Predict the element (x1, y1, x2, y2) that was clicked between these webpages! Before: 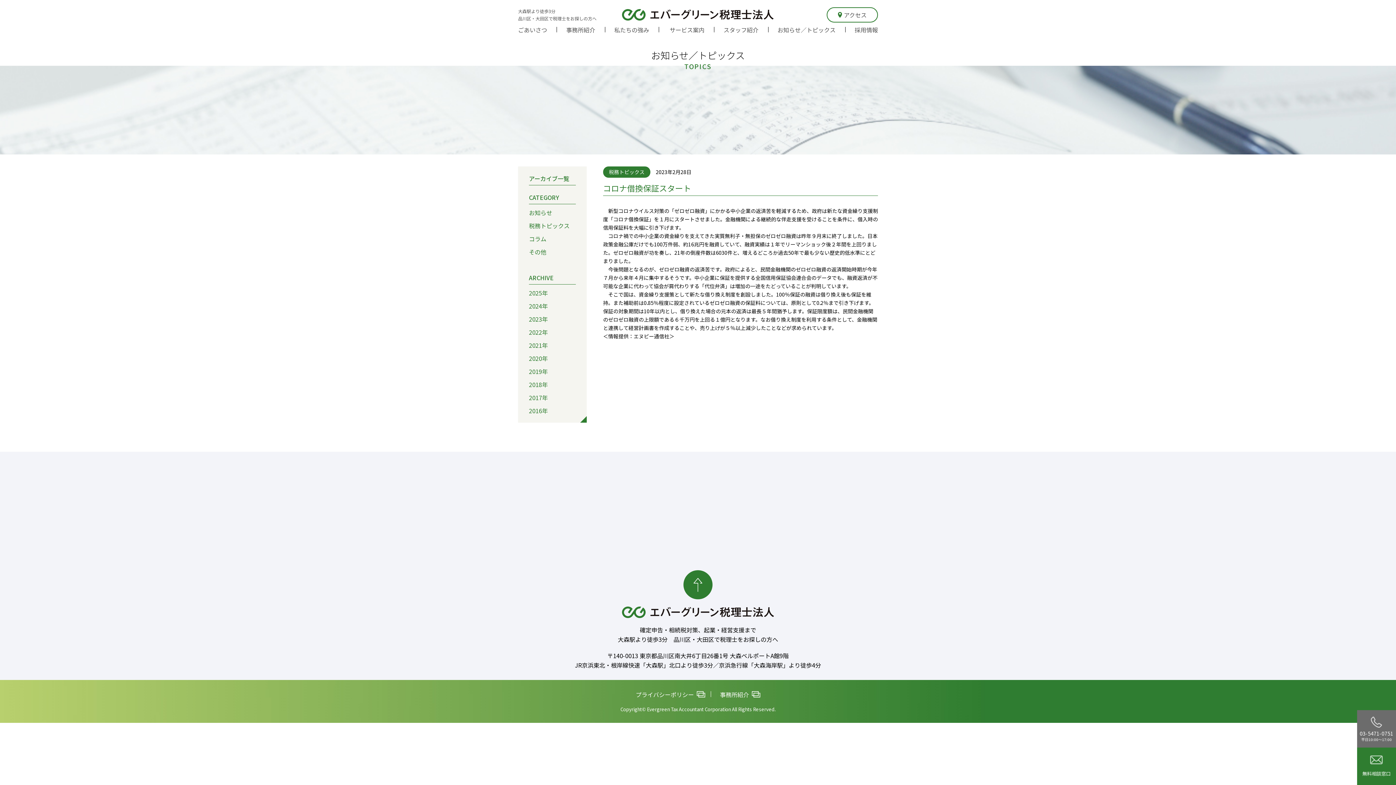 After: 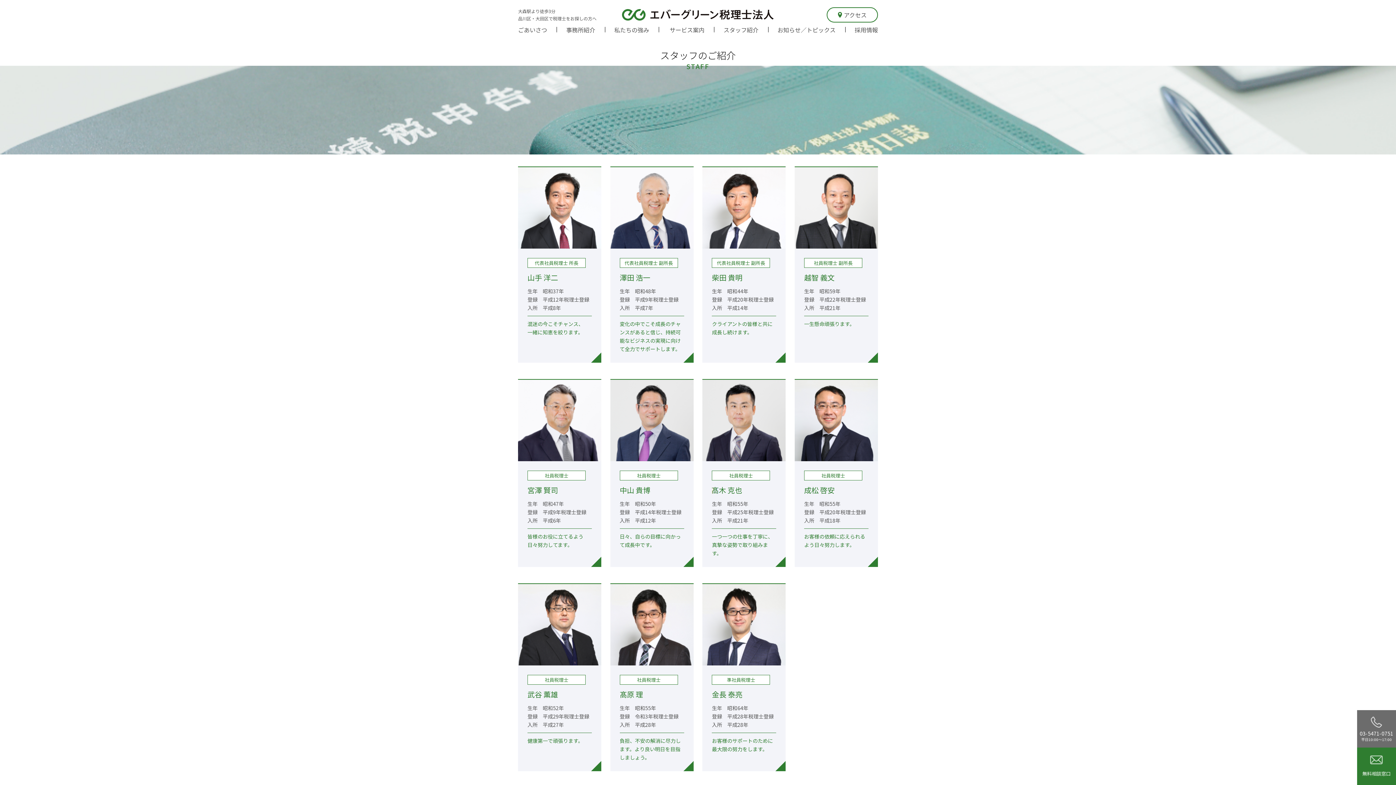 Action: bbox: (723, 26, 758, 32) label: スタッフ紹介